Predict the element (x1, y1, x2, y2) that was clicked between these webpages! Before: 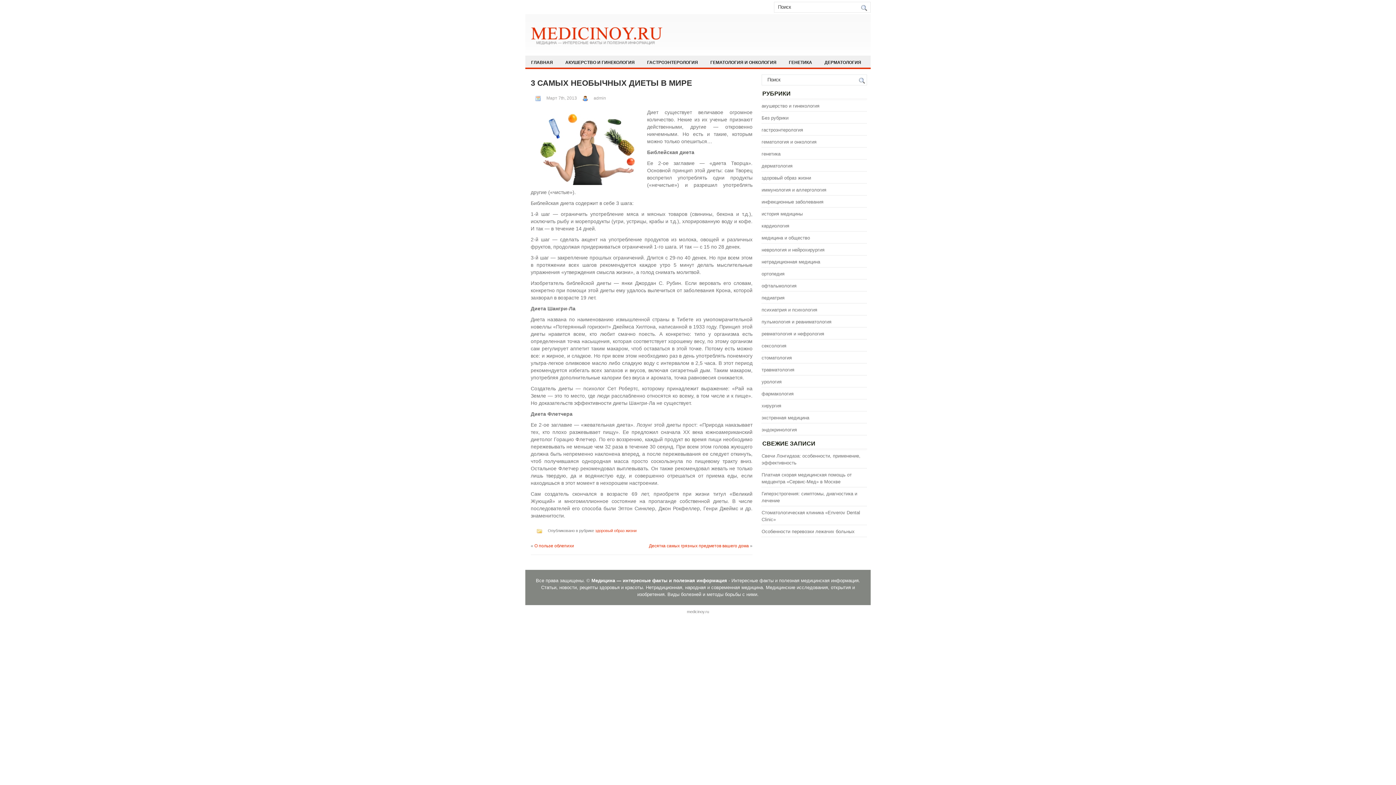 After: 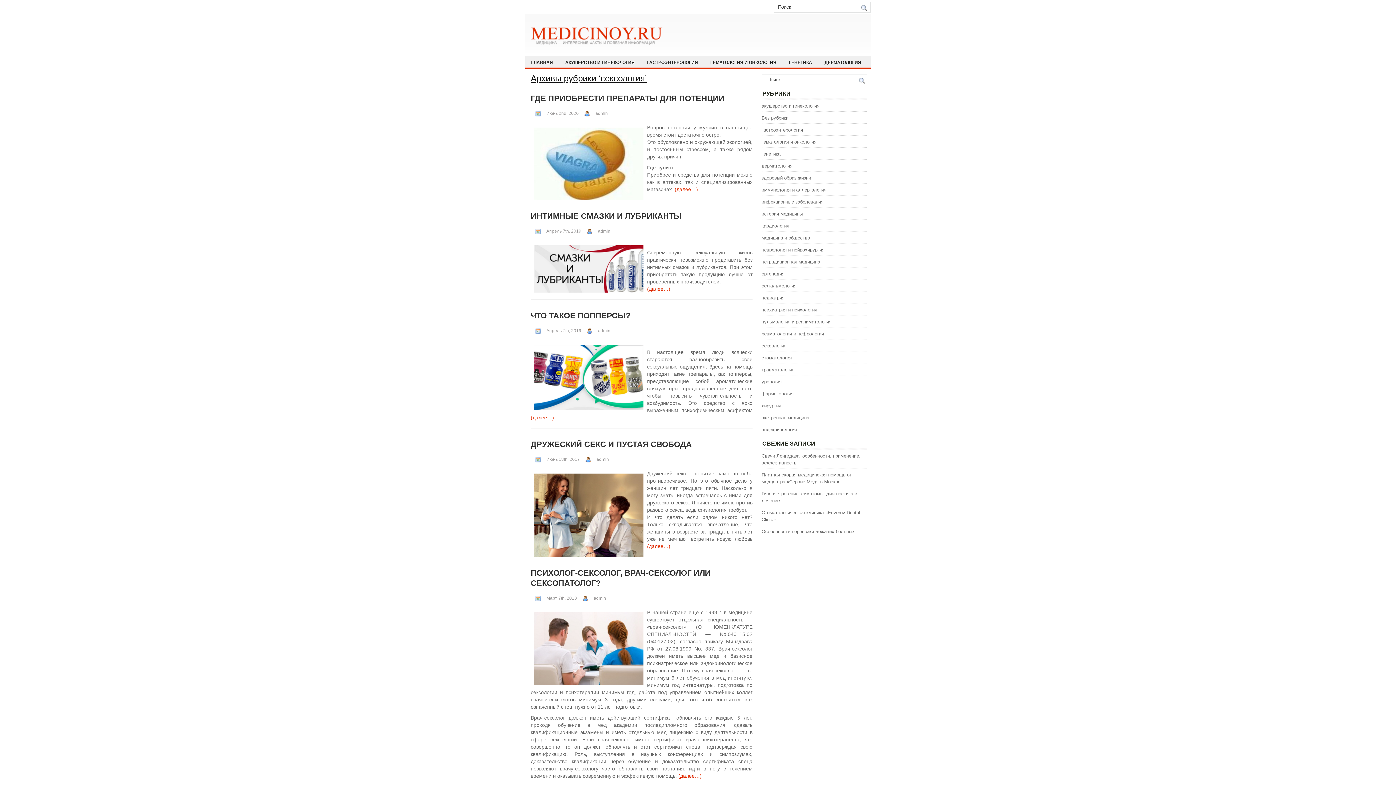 Action: label: сексология bbox: (761, 343, 786, 348)